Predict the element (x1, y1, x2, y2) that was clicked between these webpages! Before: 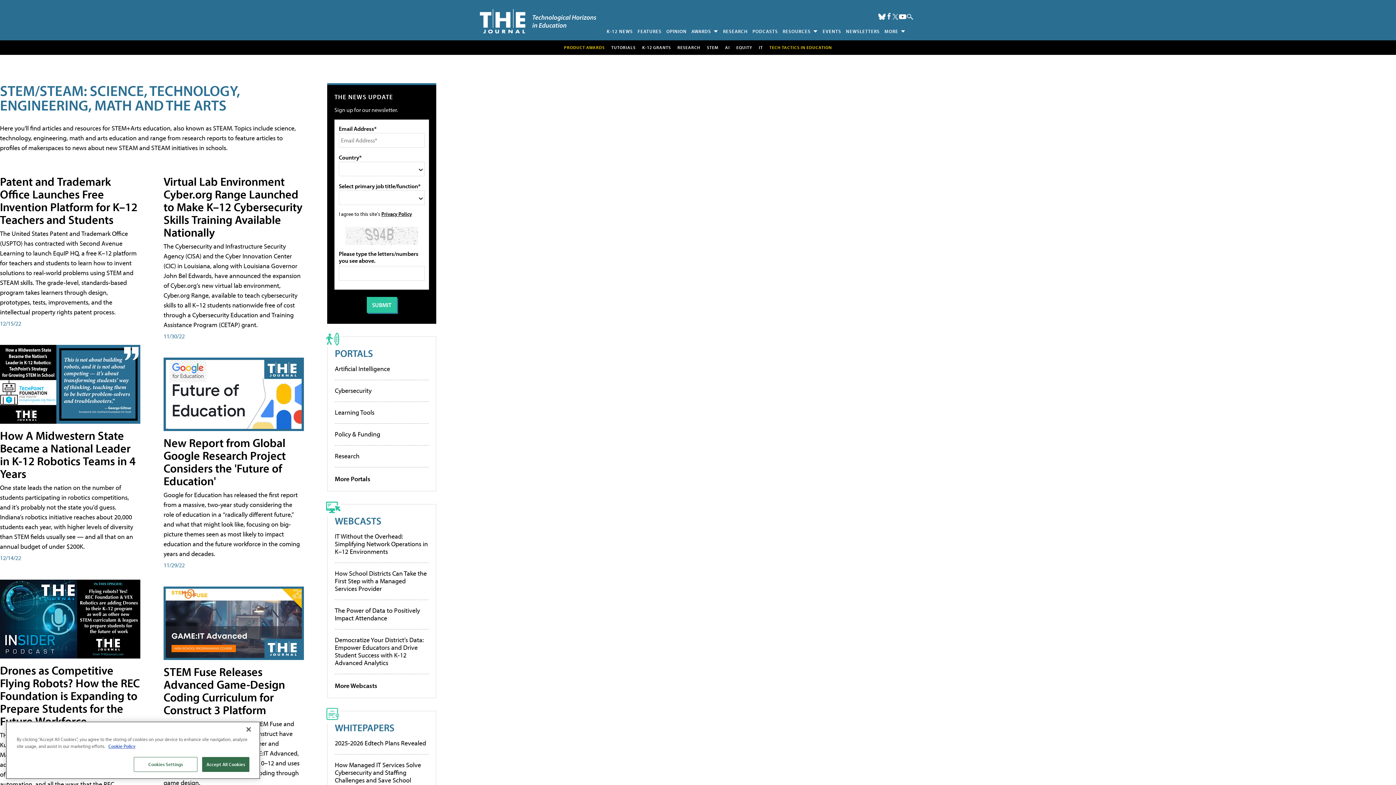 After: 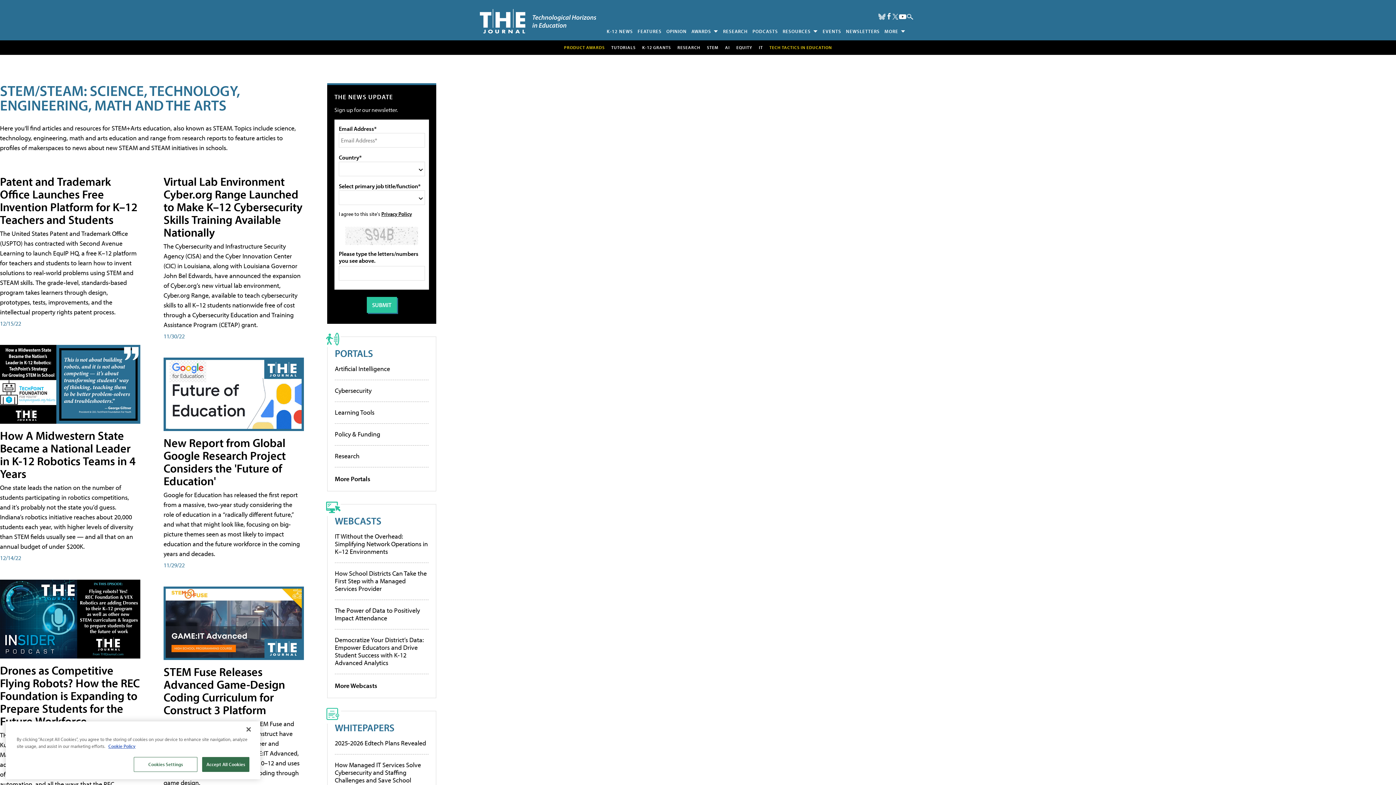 Action: bbox: (878, 13, 885, 20) label: Follow Us on Bluesky